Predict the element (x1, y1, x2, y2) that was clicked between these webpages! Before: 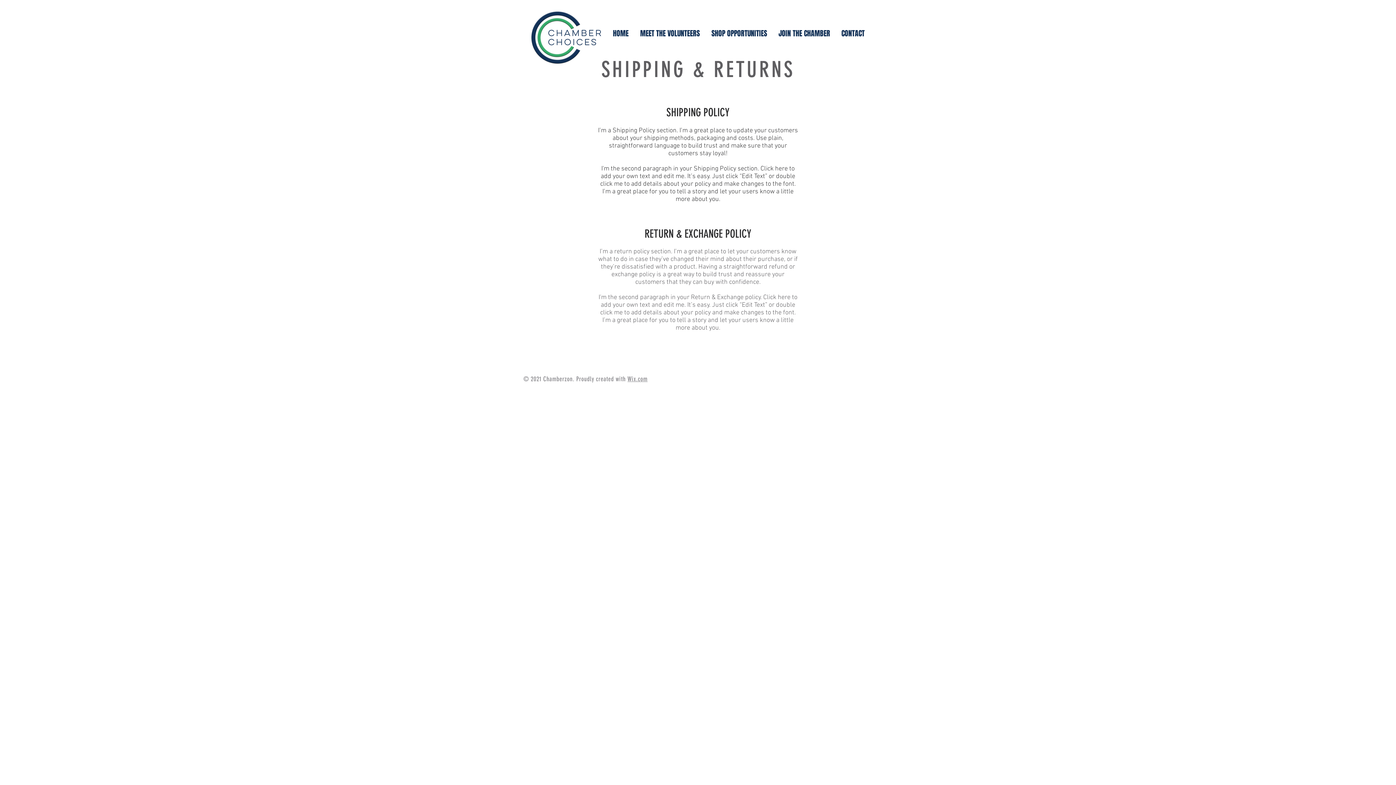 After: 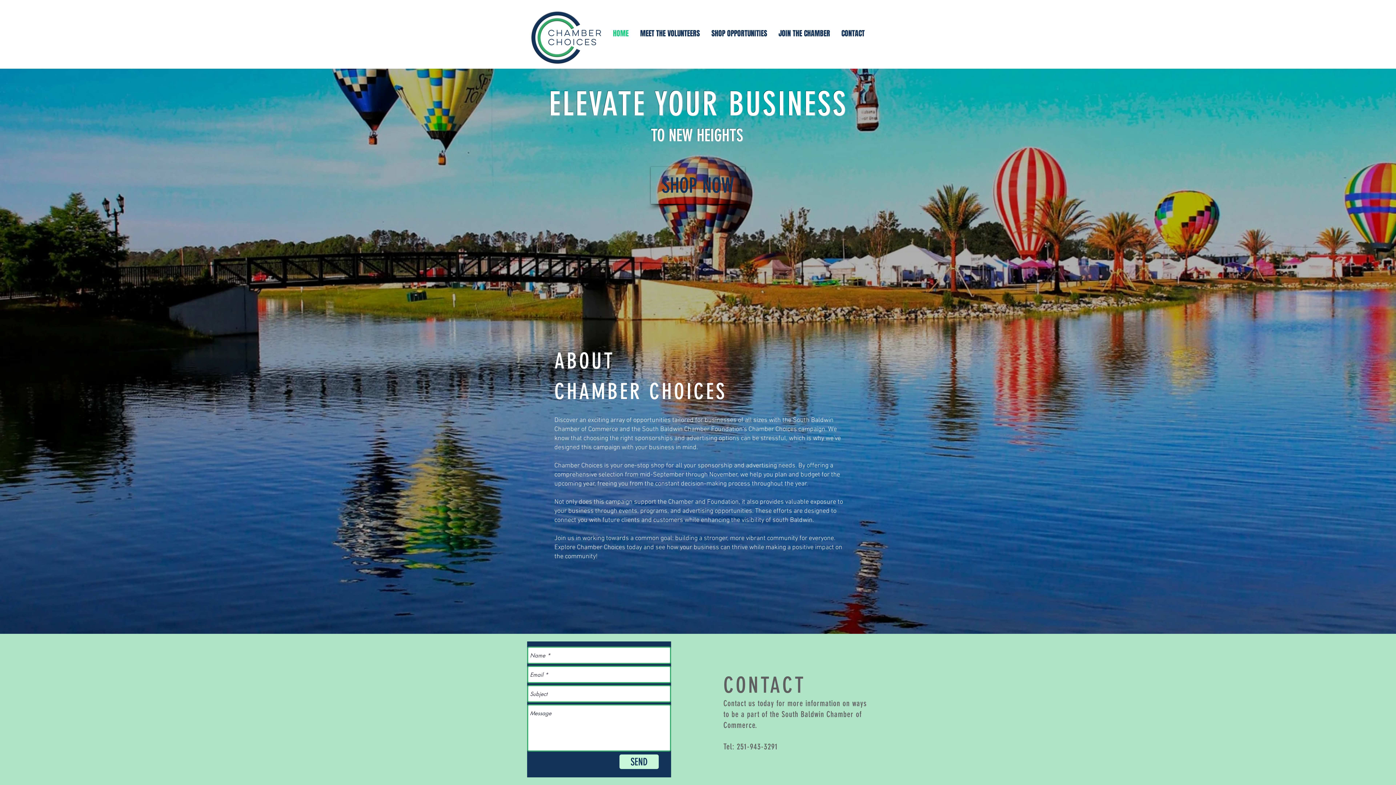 Action: bbox: (607, 17, 634, 50) label: HOME